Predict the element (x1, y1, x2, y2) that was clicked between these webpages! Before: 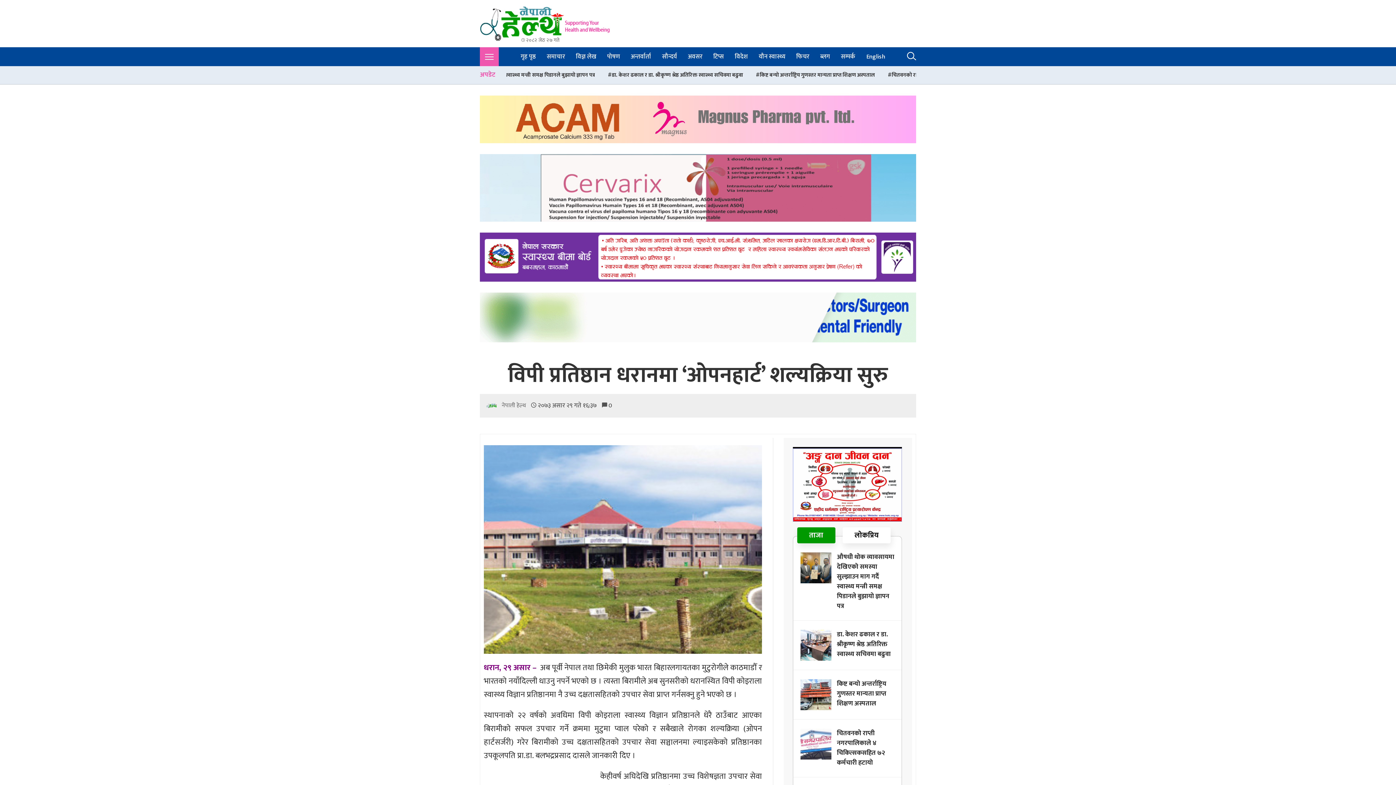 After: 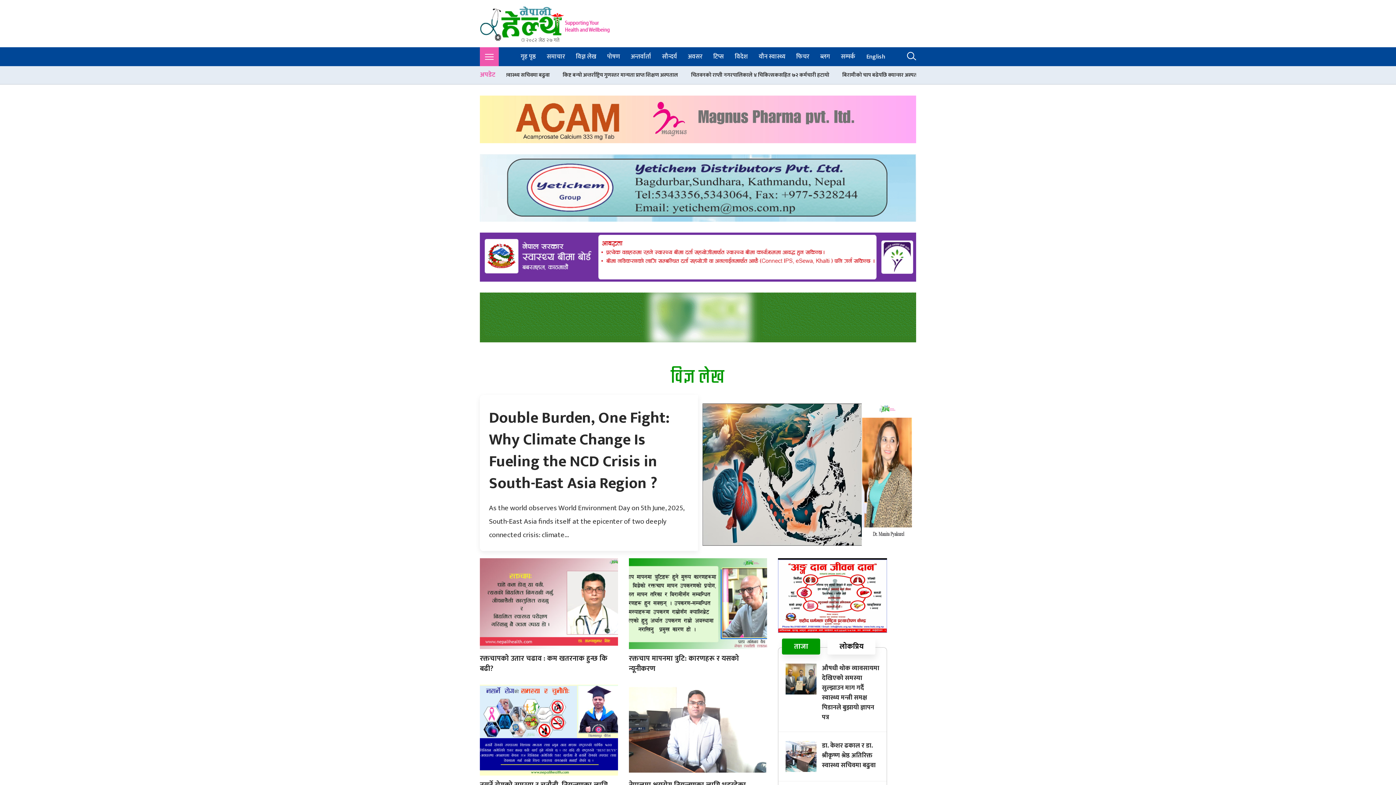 Action: label: विज्ञ लेख bbox: (570, 47, 601, 65)